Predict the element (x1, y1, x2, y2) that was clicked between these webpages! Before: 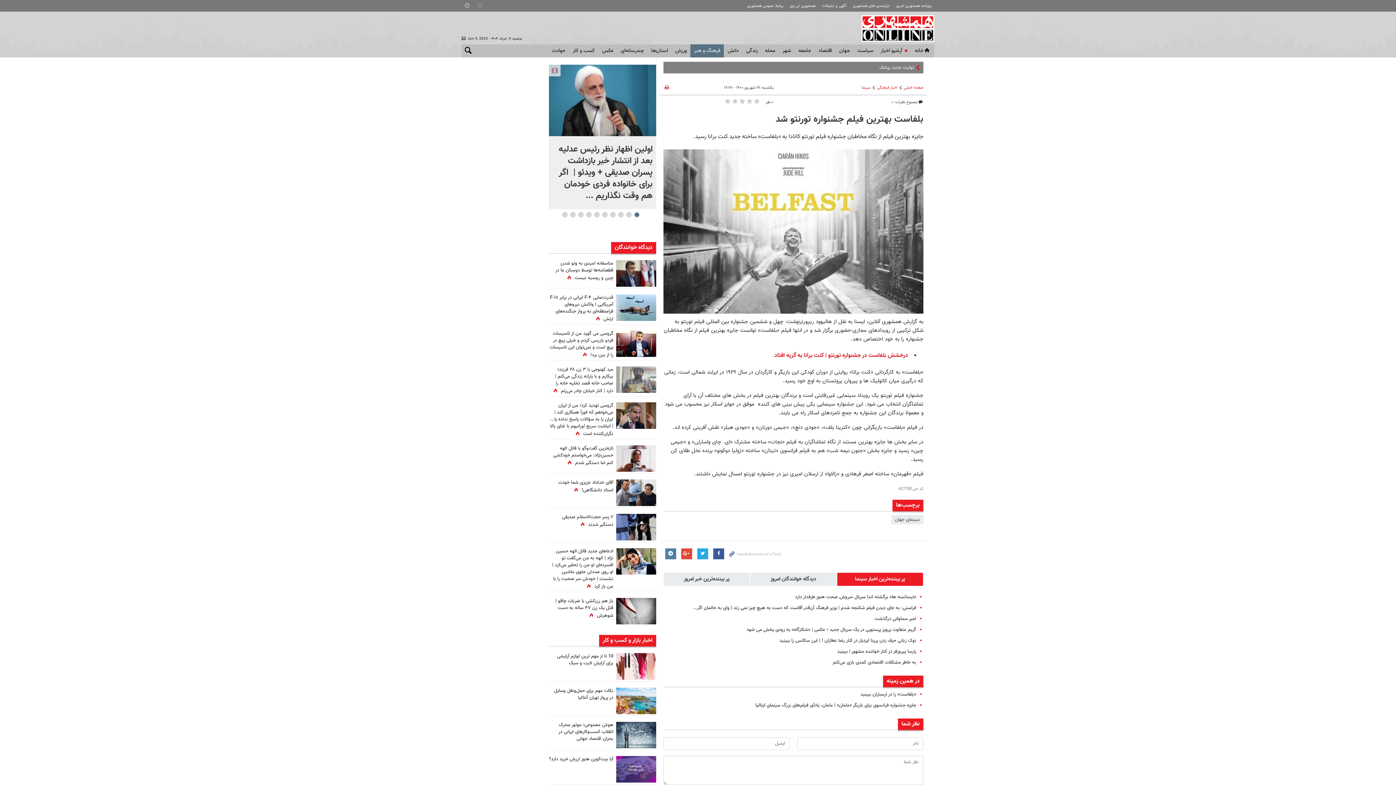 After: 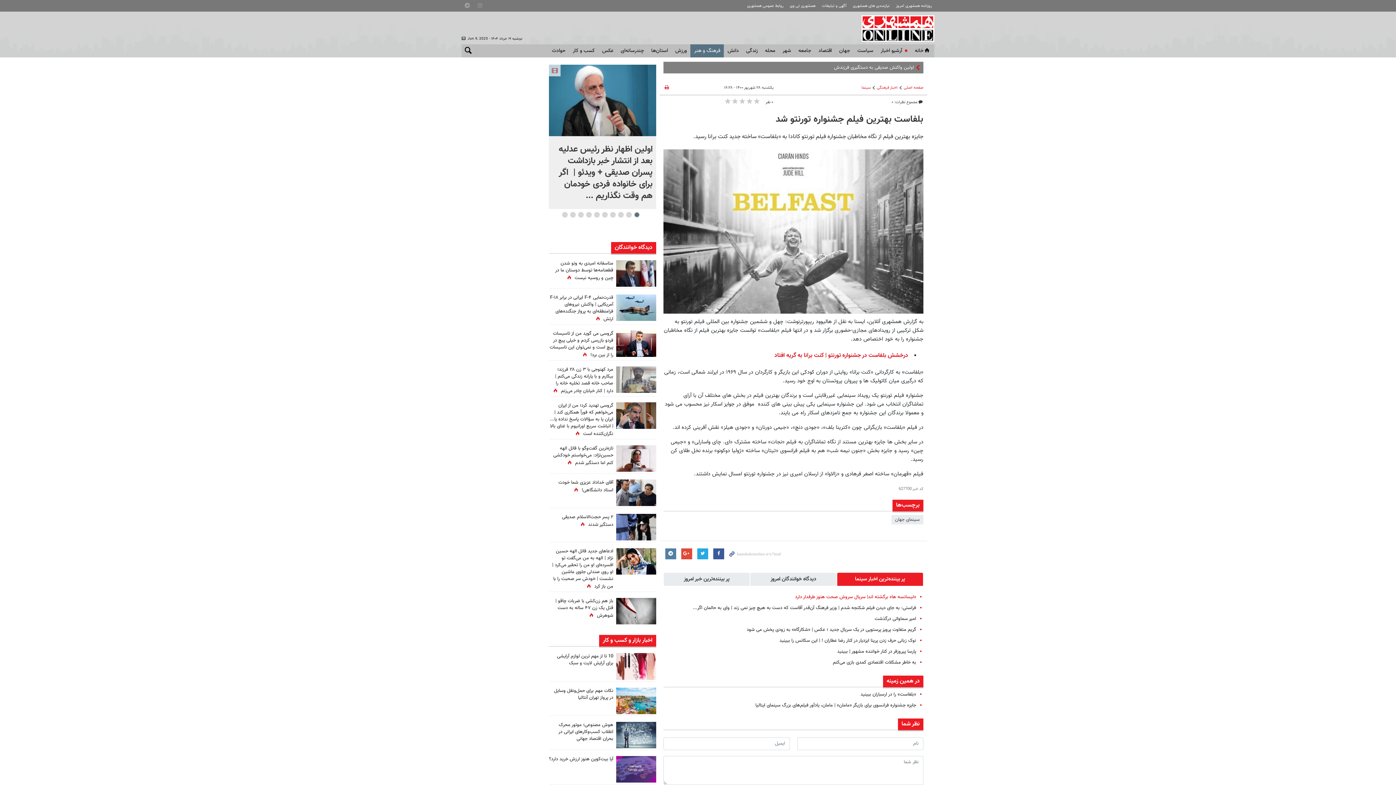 Action: bbox: (795, 593, 916, 601) label: «لیسانسه ها» برگشته اند| سریال سروش صحت هنوز طرفدار دارد